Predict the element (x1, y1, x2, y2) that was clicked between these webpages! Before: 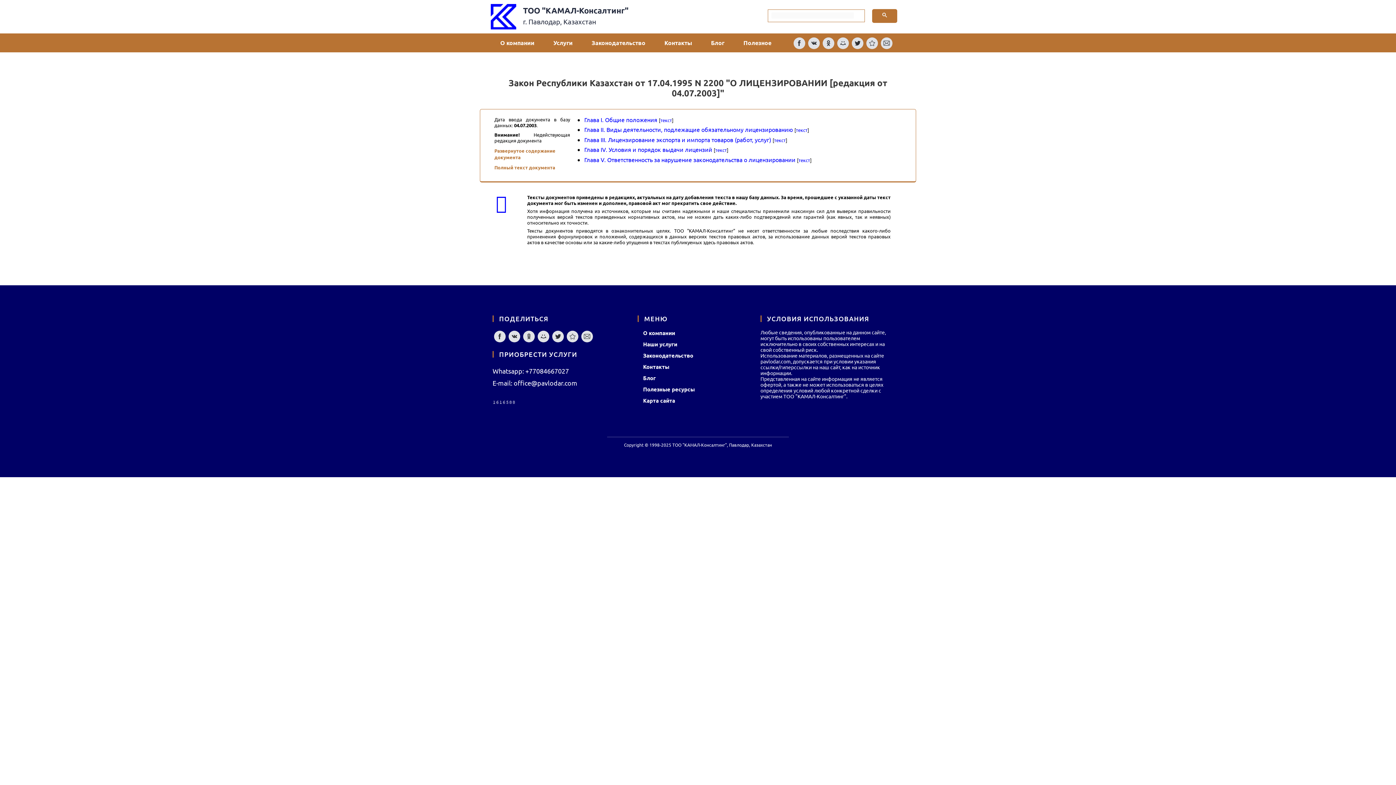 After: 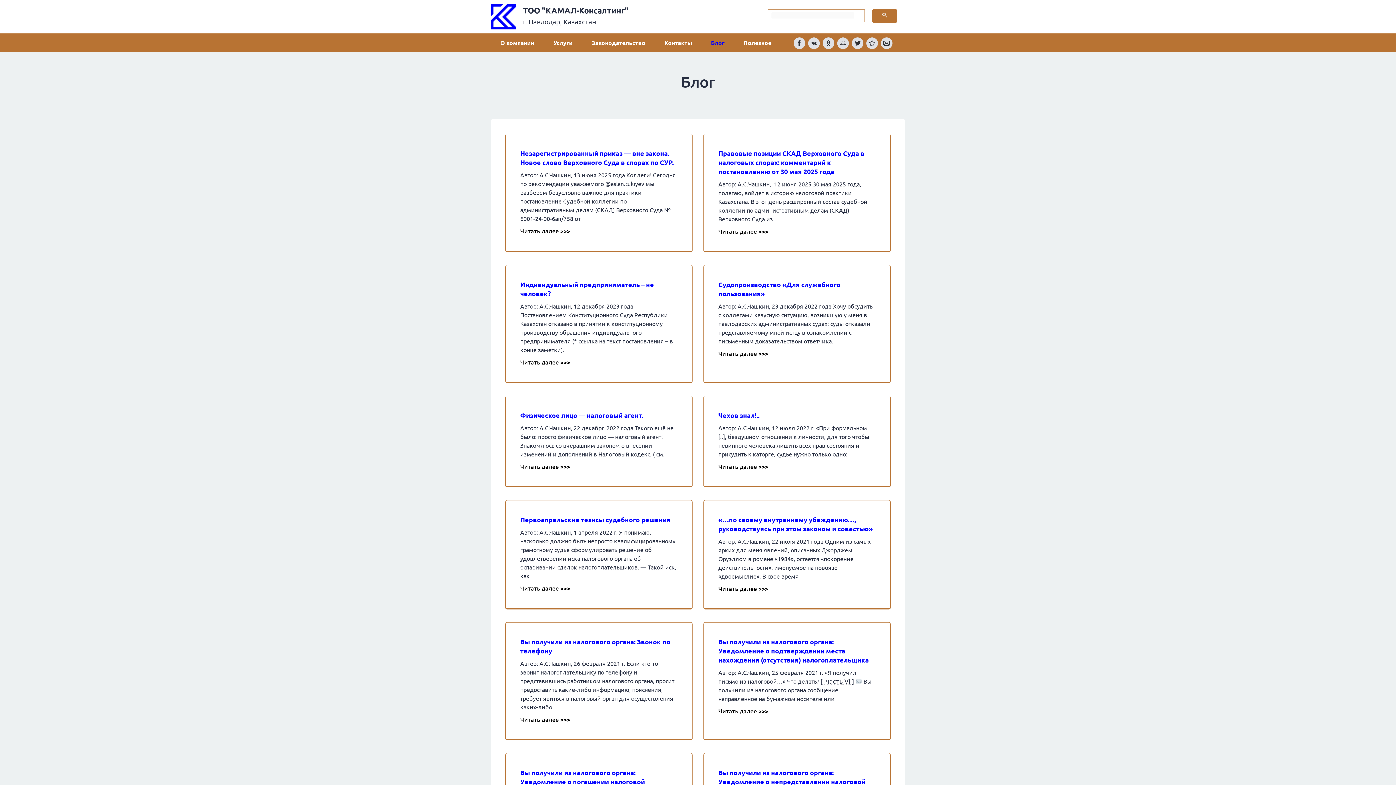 Action: bbox: (701, 34, 734, 51) label: Блог